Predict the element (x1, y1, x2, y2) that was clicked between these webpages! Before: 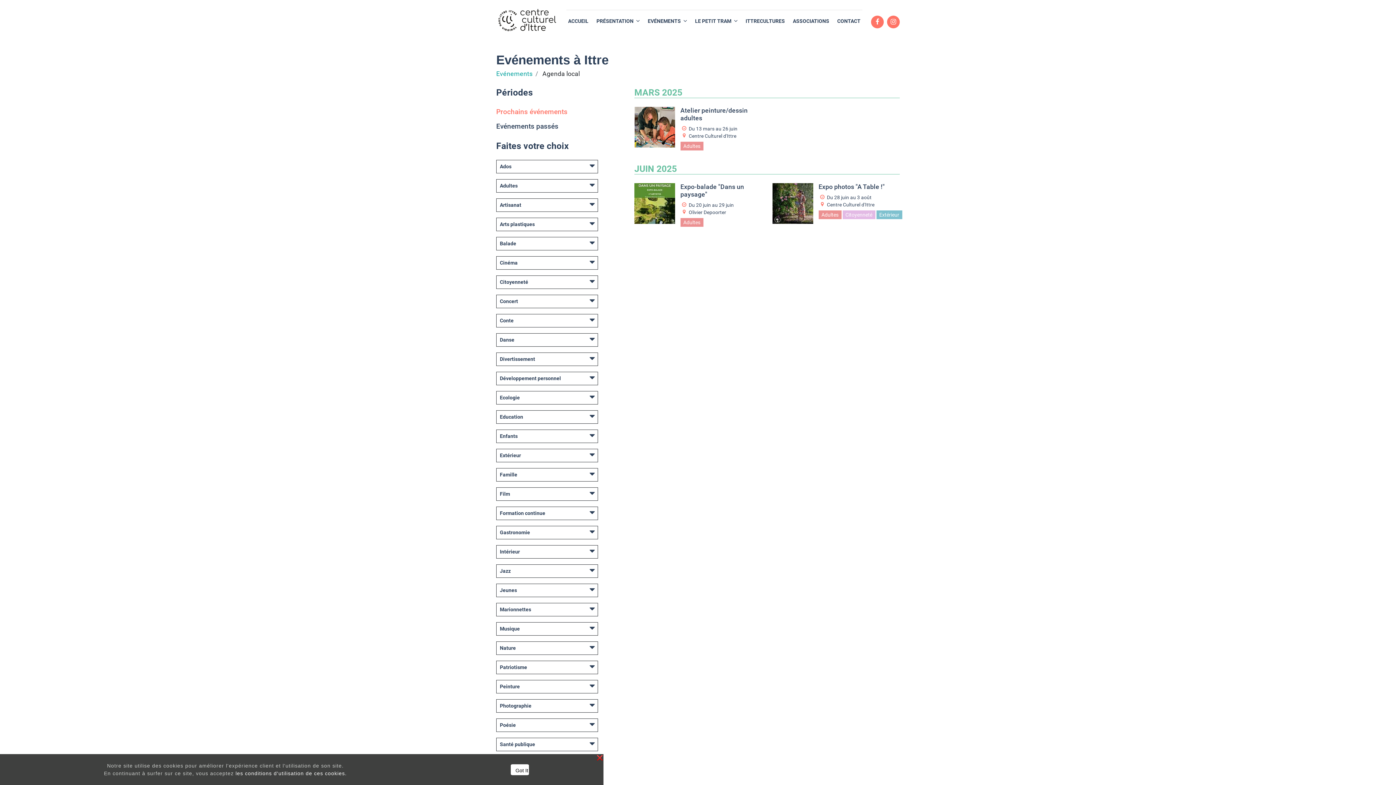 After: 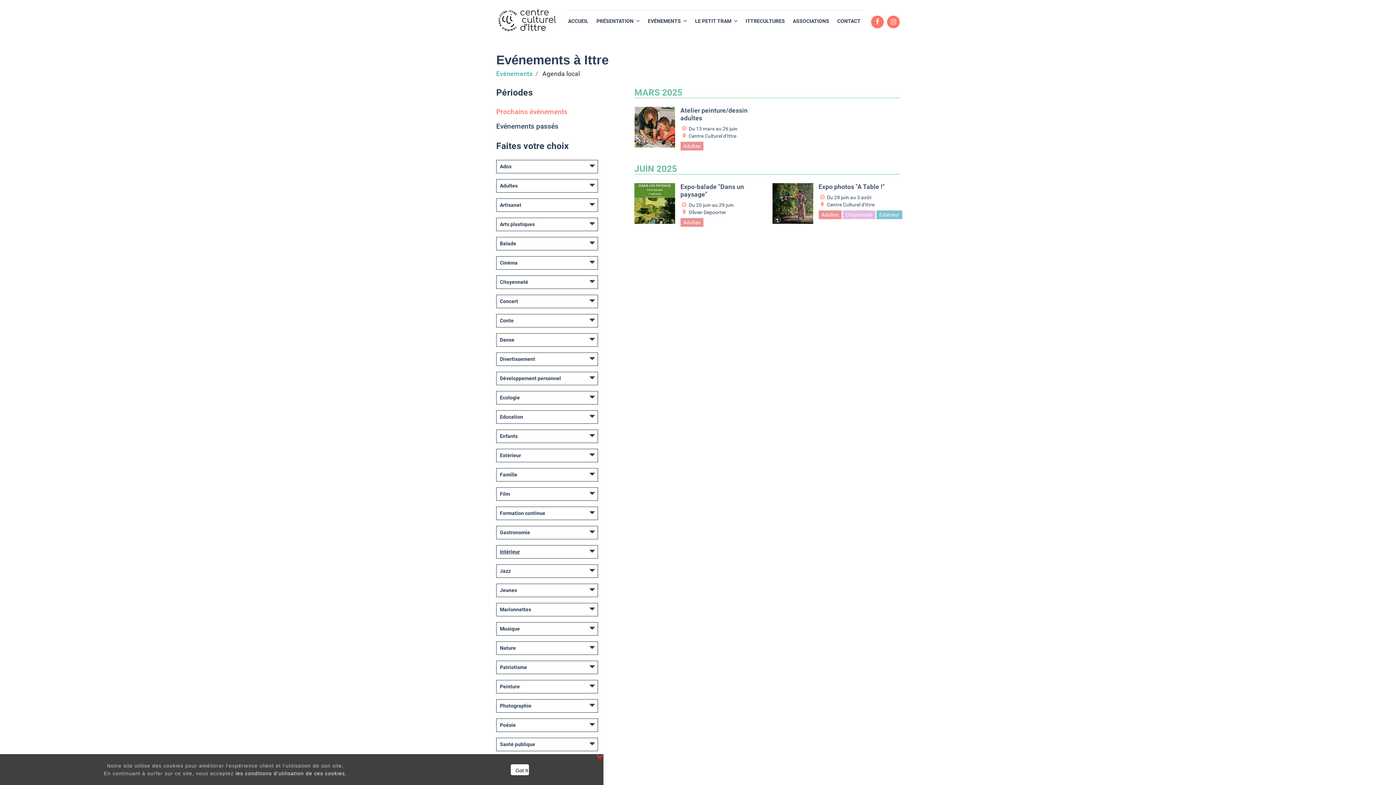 Action: bbox: (496, 545, 524, 558) label: Intérieur